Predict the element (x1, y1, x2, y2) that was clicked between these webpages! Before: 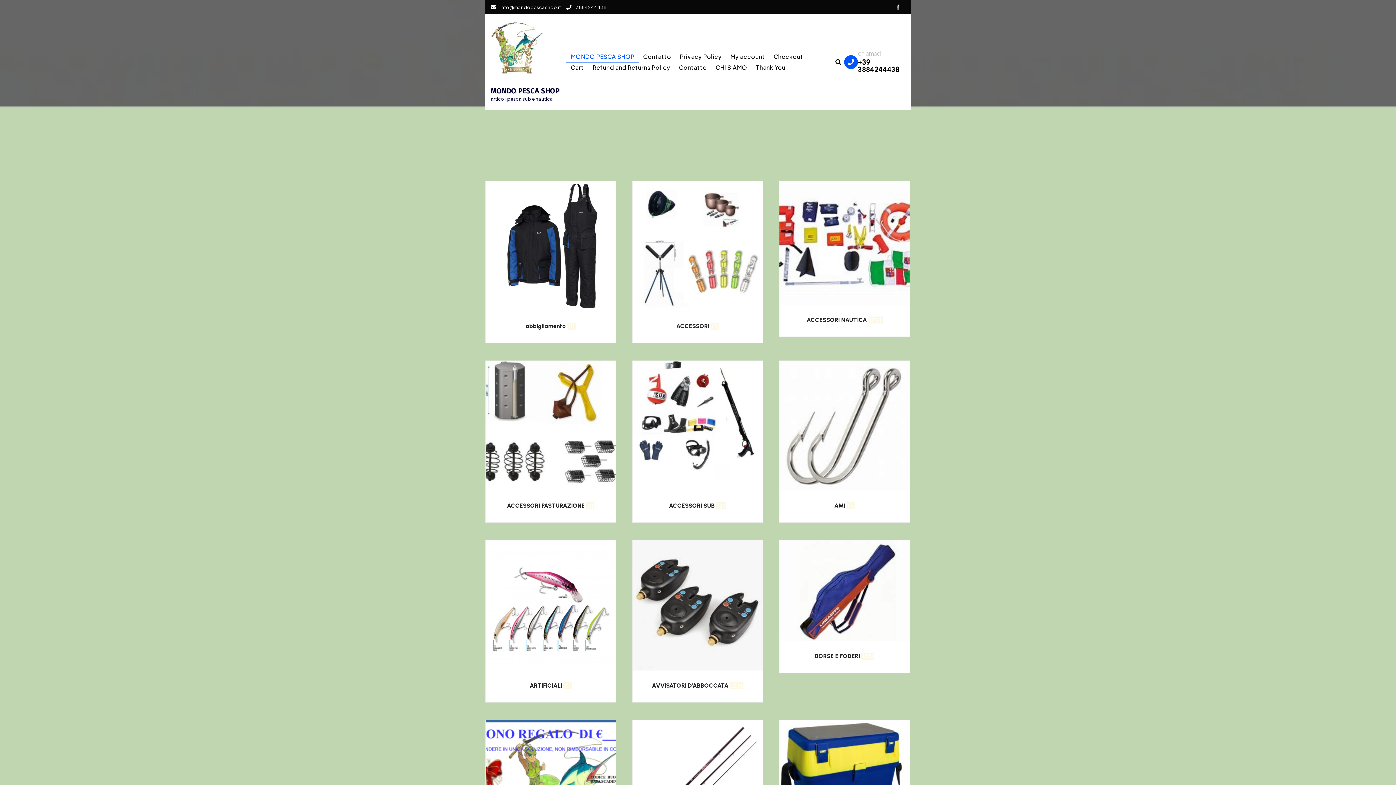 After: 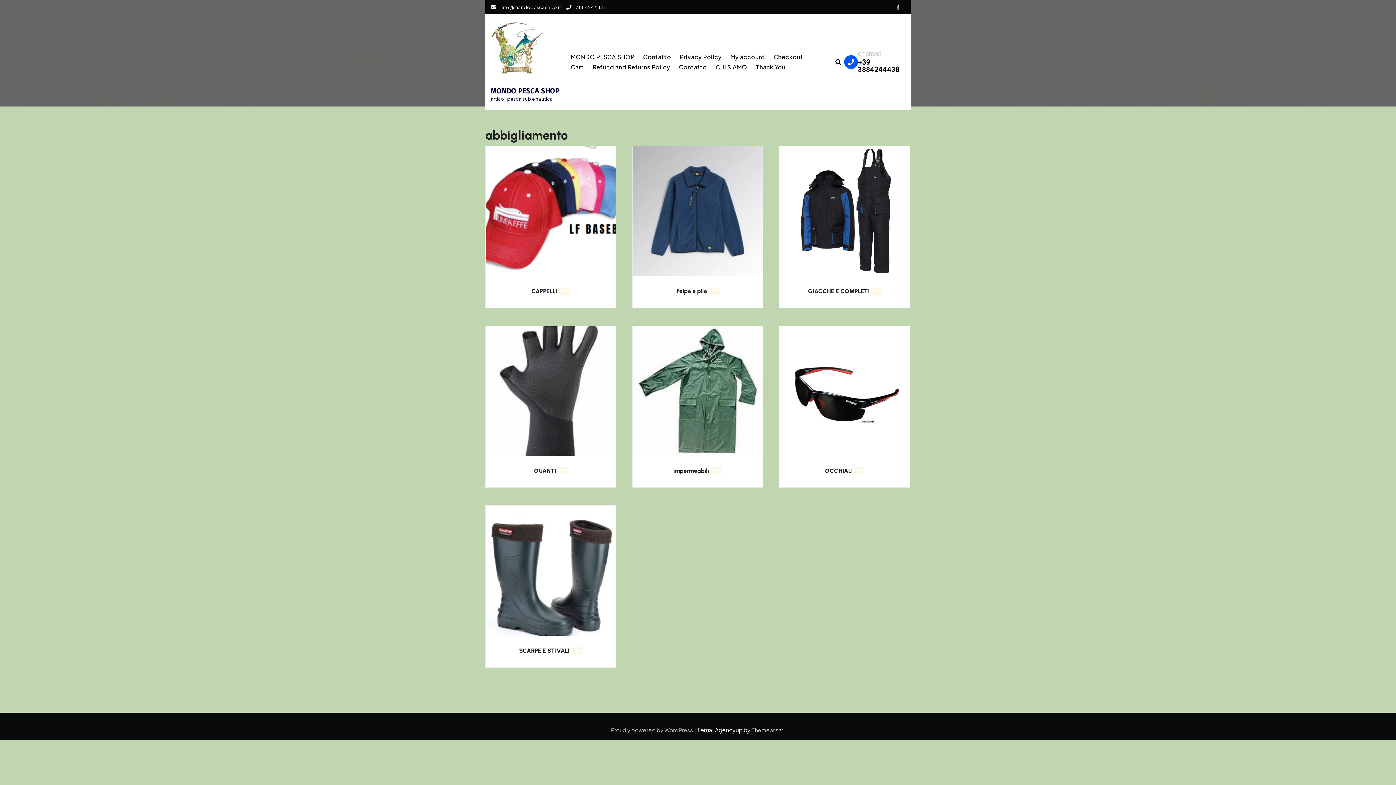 Action: label: Visita categoria del prodotto abbigliamento bbox: (485, 181, 615, 335)